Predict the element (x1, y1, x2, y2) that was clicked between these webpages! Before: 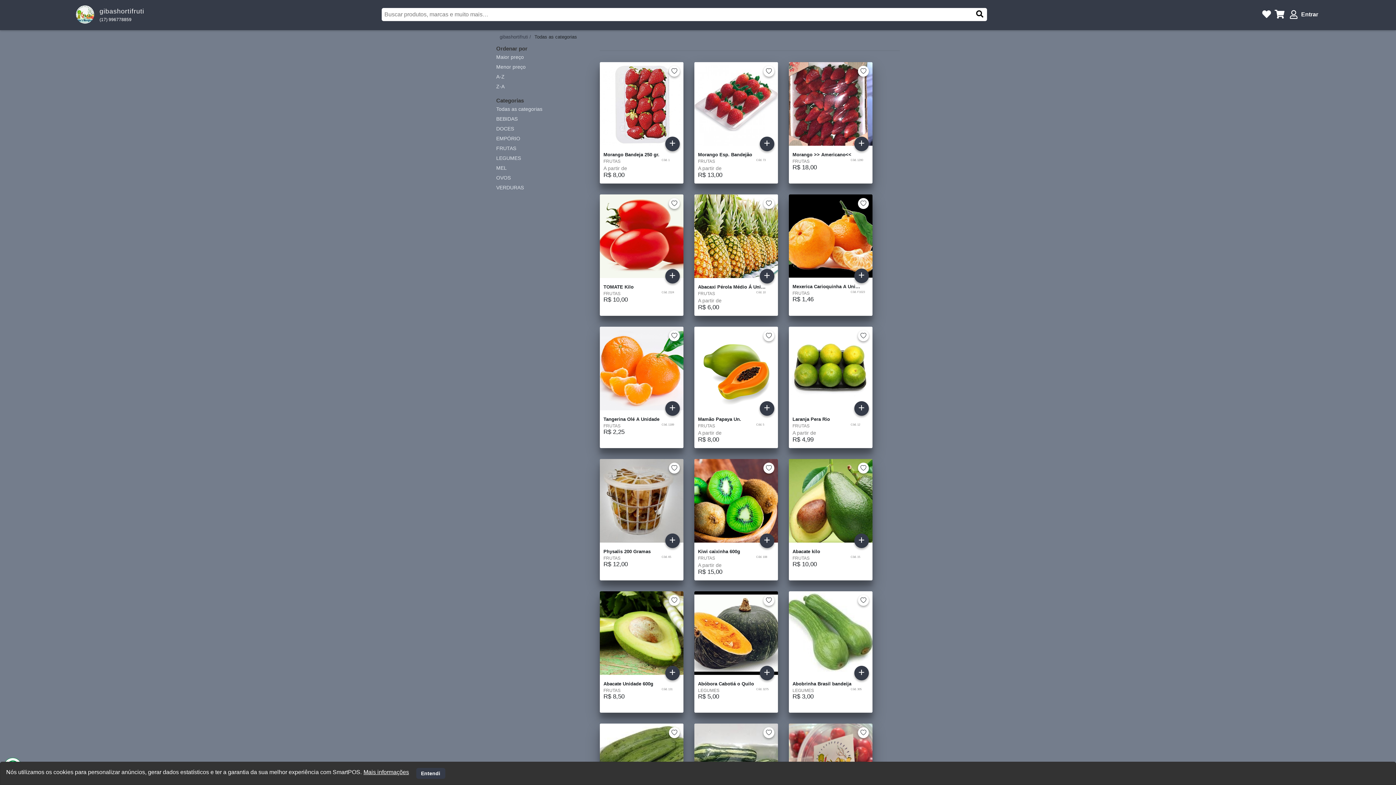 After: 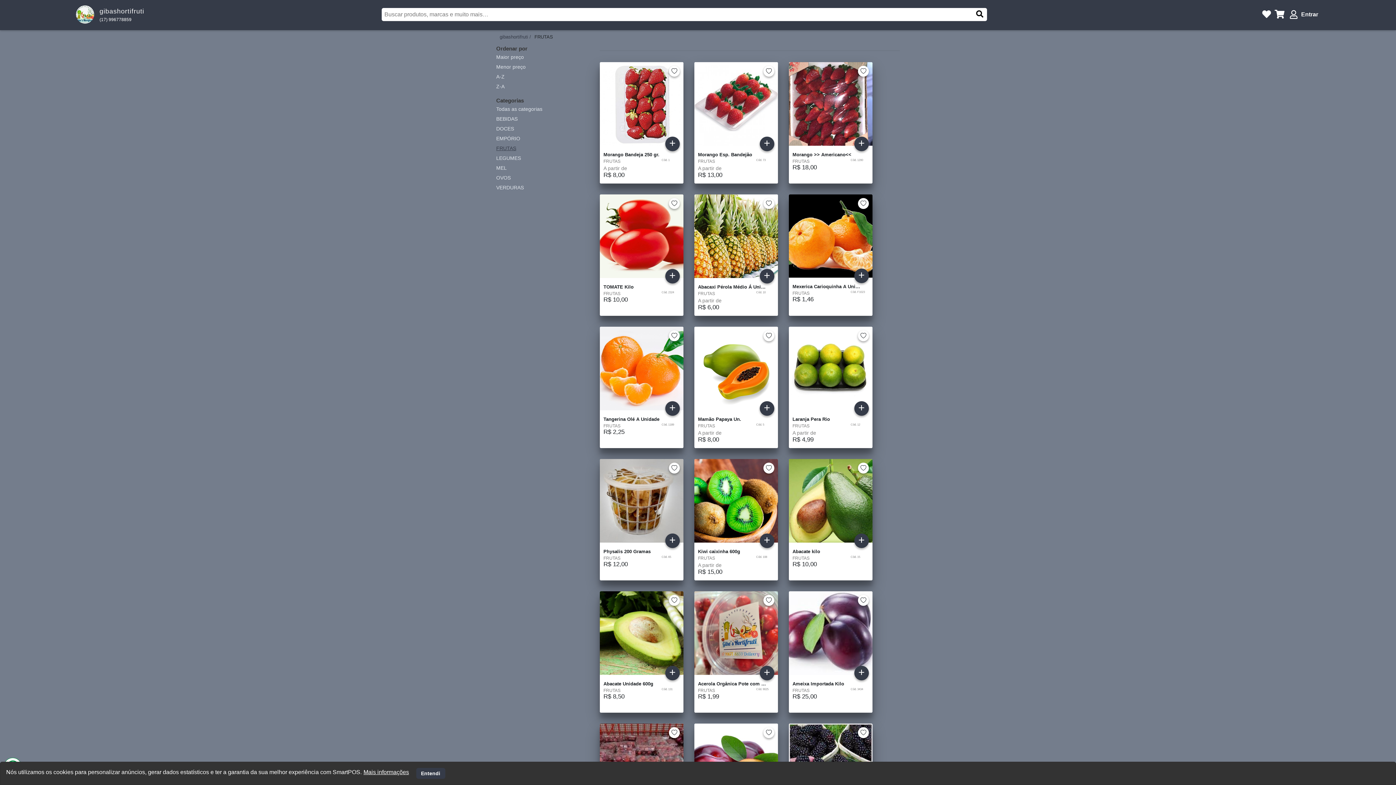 Action: bbox: (496, 145, 516, 151) label: FRUTAS